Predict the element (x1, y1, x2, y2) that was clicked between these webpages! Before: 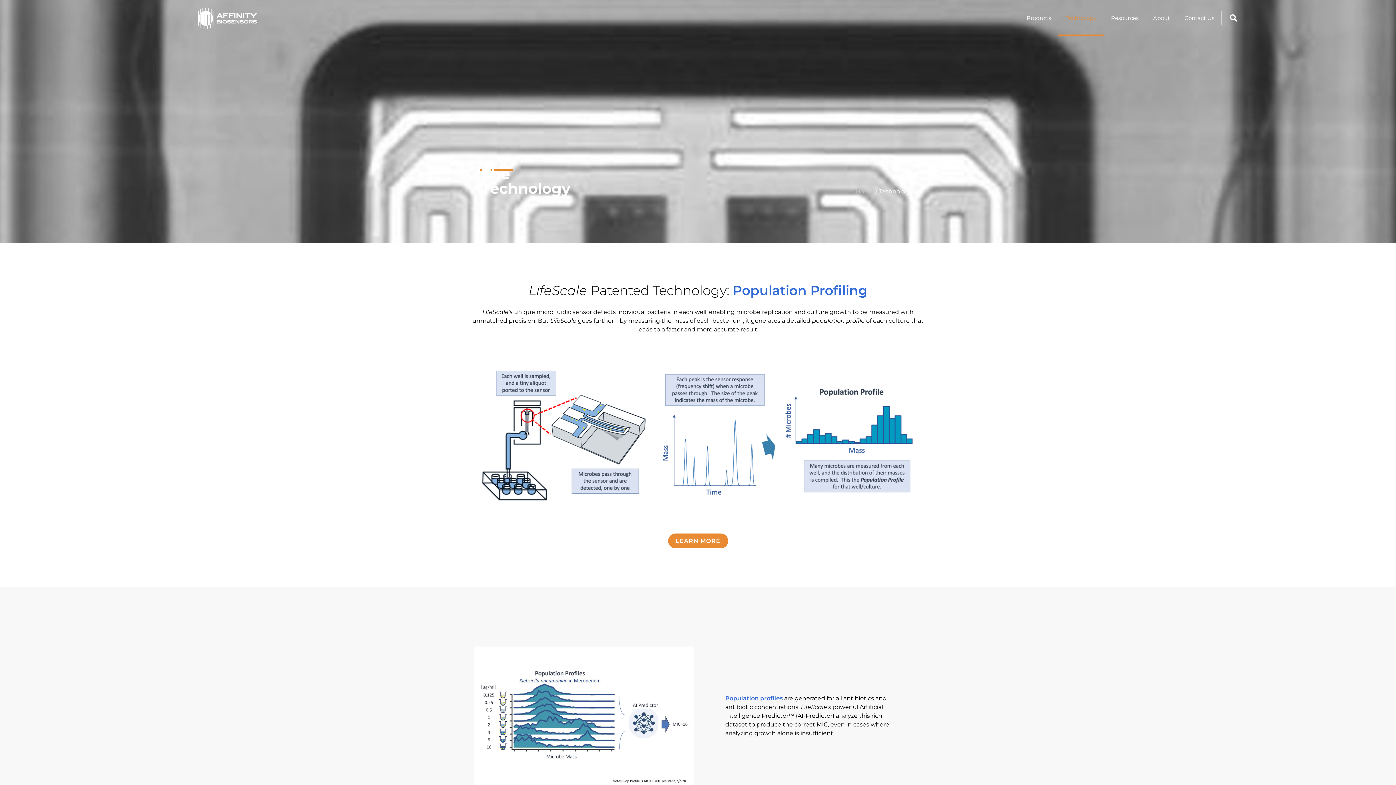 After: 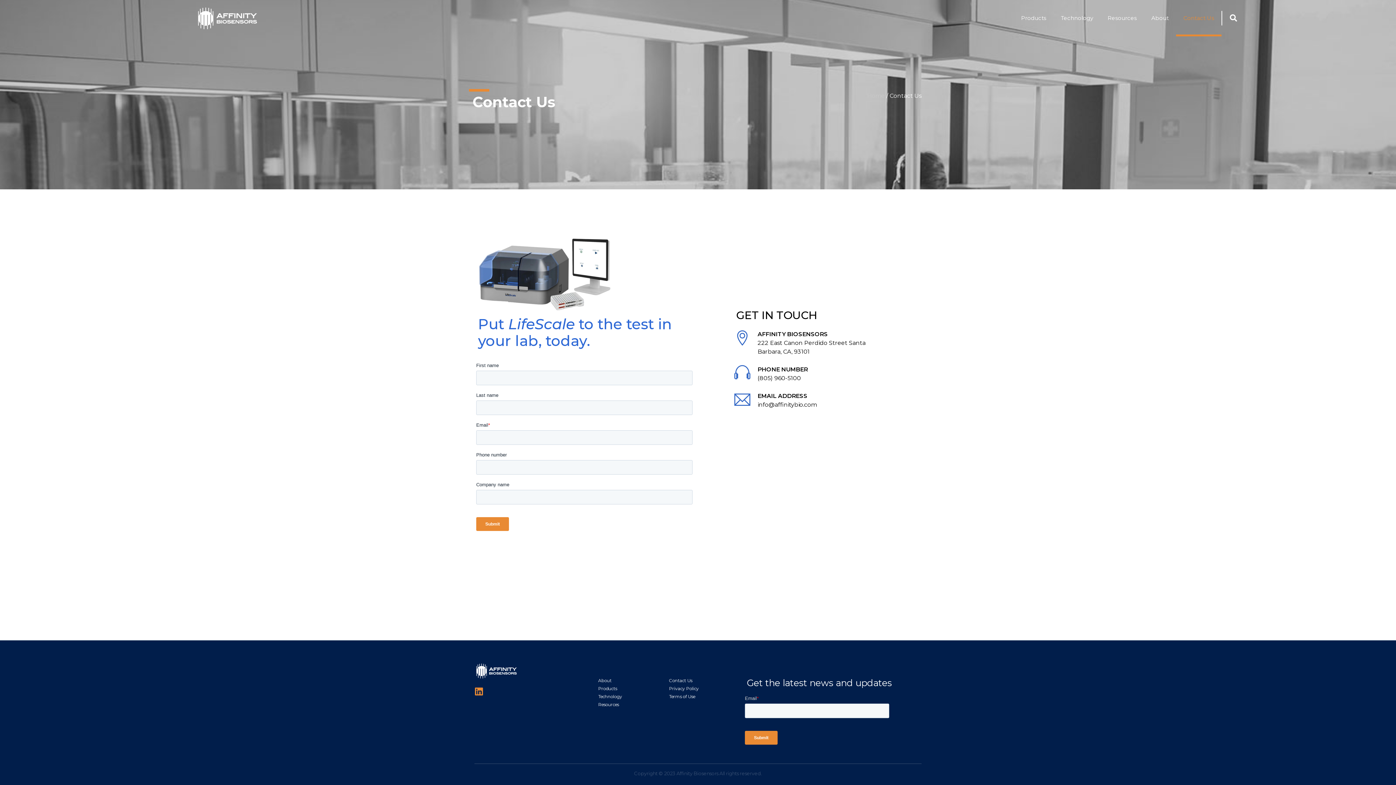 Action: label: Contact Us bbox: (1177, 0, 1221, 36)